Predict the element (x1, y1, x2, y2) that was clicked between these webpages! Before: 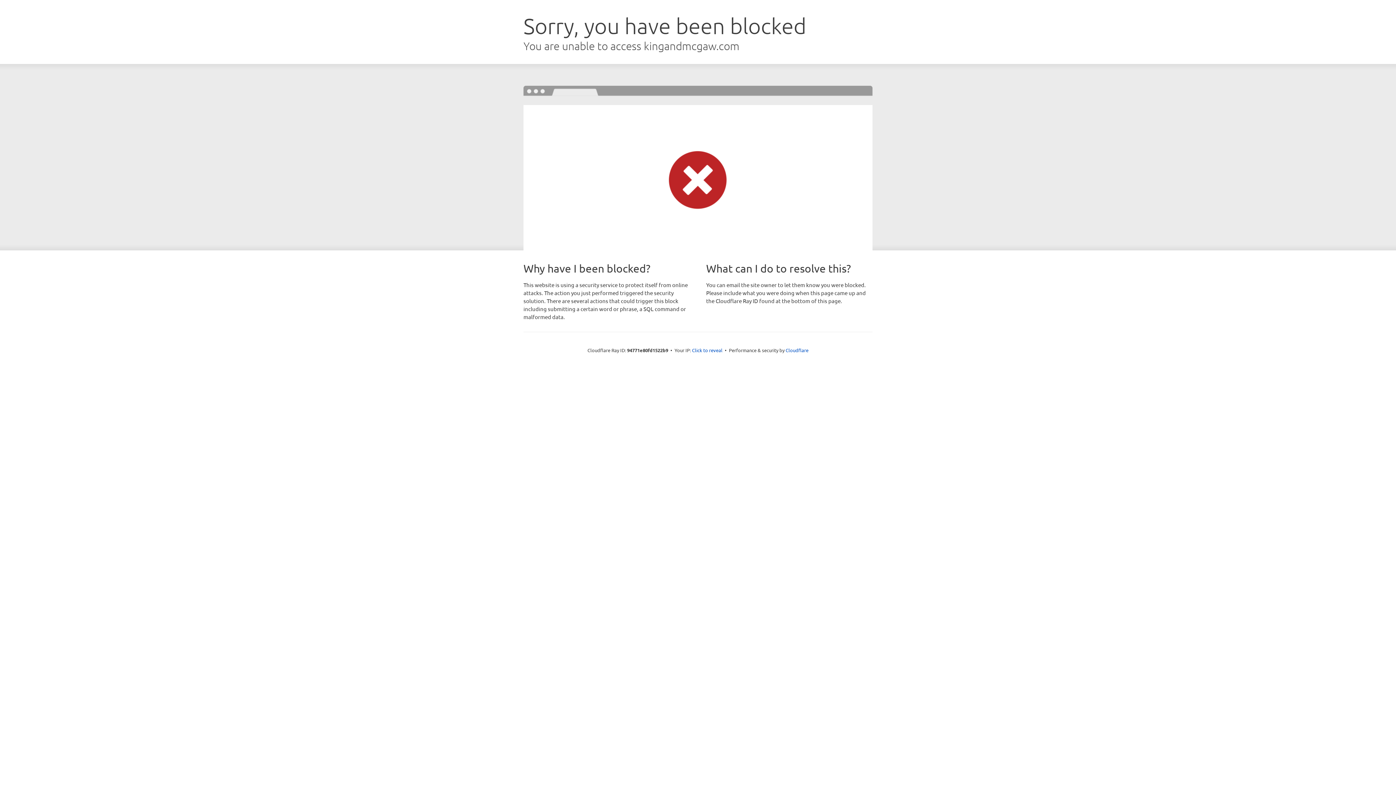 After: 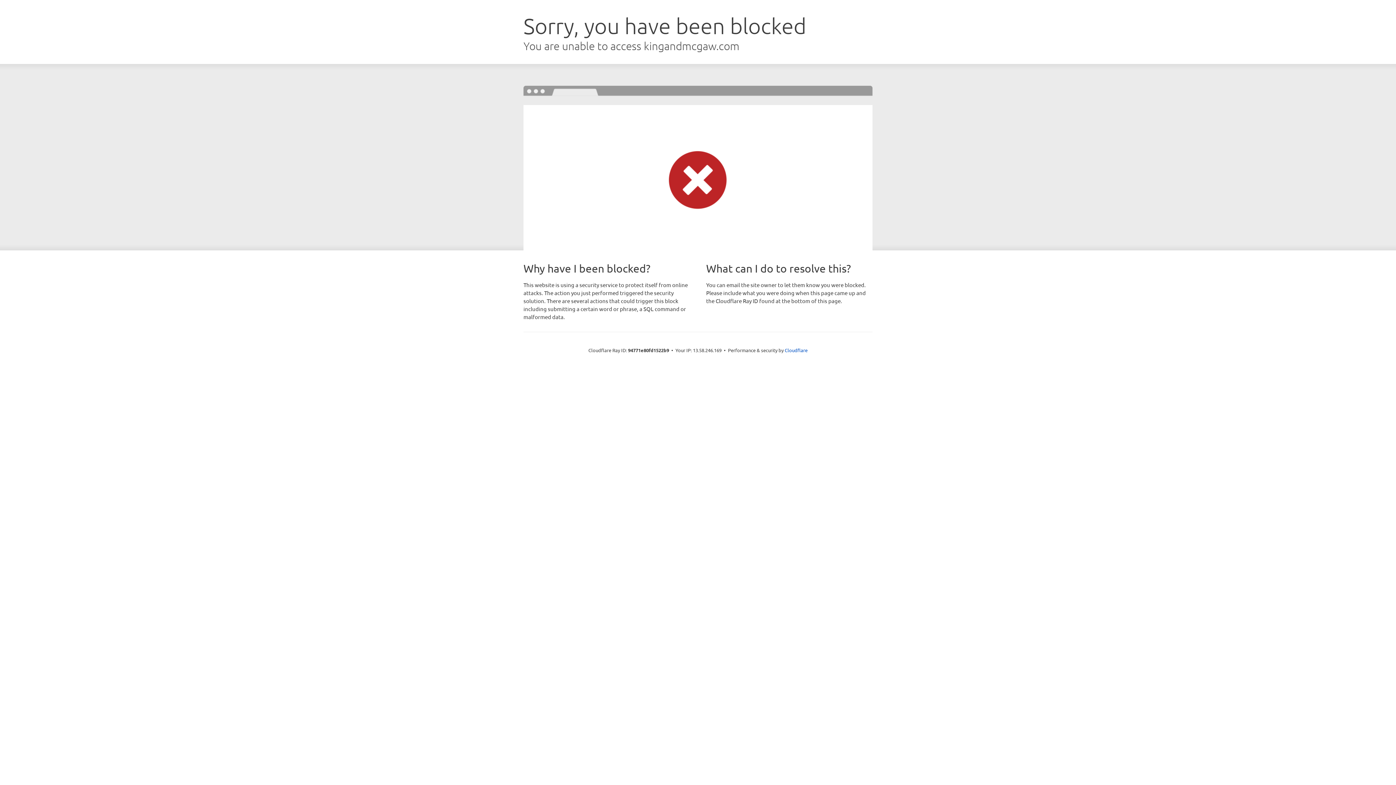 Action: bbox: (692, 346, 722, 353) label: Click to reveal